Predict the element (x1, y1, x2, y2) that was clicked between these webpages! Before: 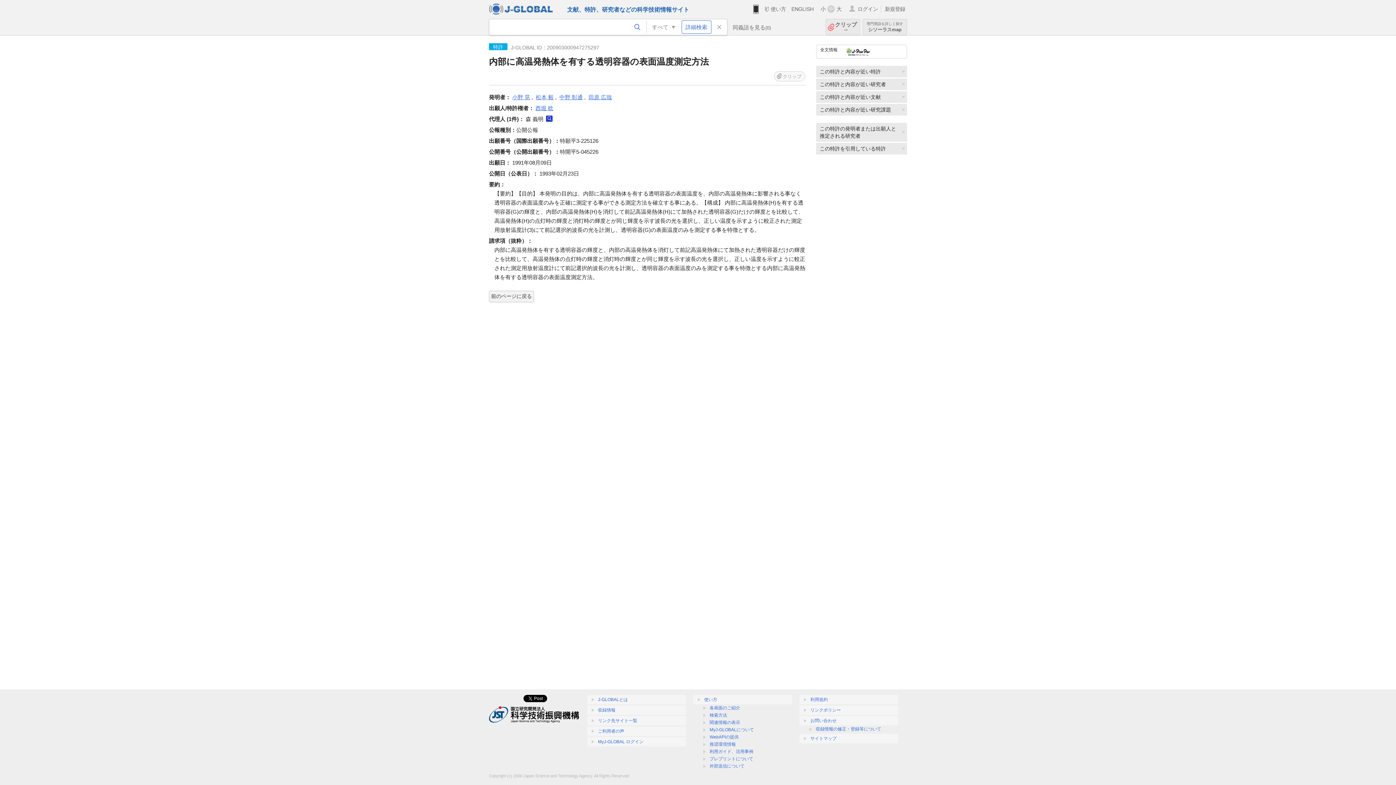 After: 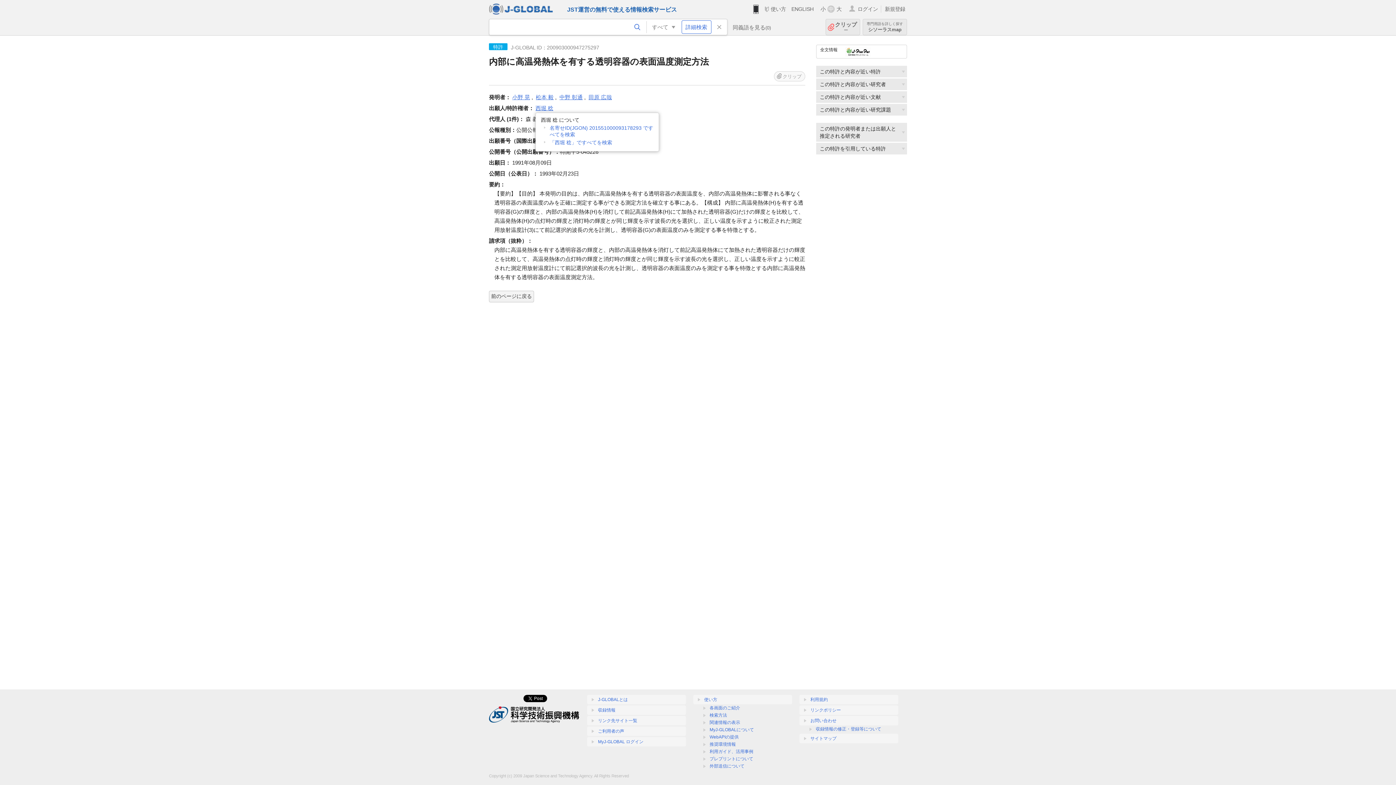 Action: bbox: (535, 105, 553, 111) label: 西堀 稔